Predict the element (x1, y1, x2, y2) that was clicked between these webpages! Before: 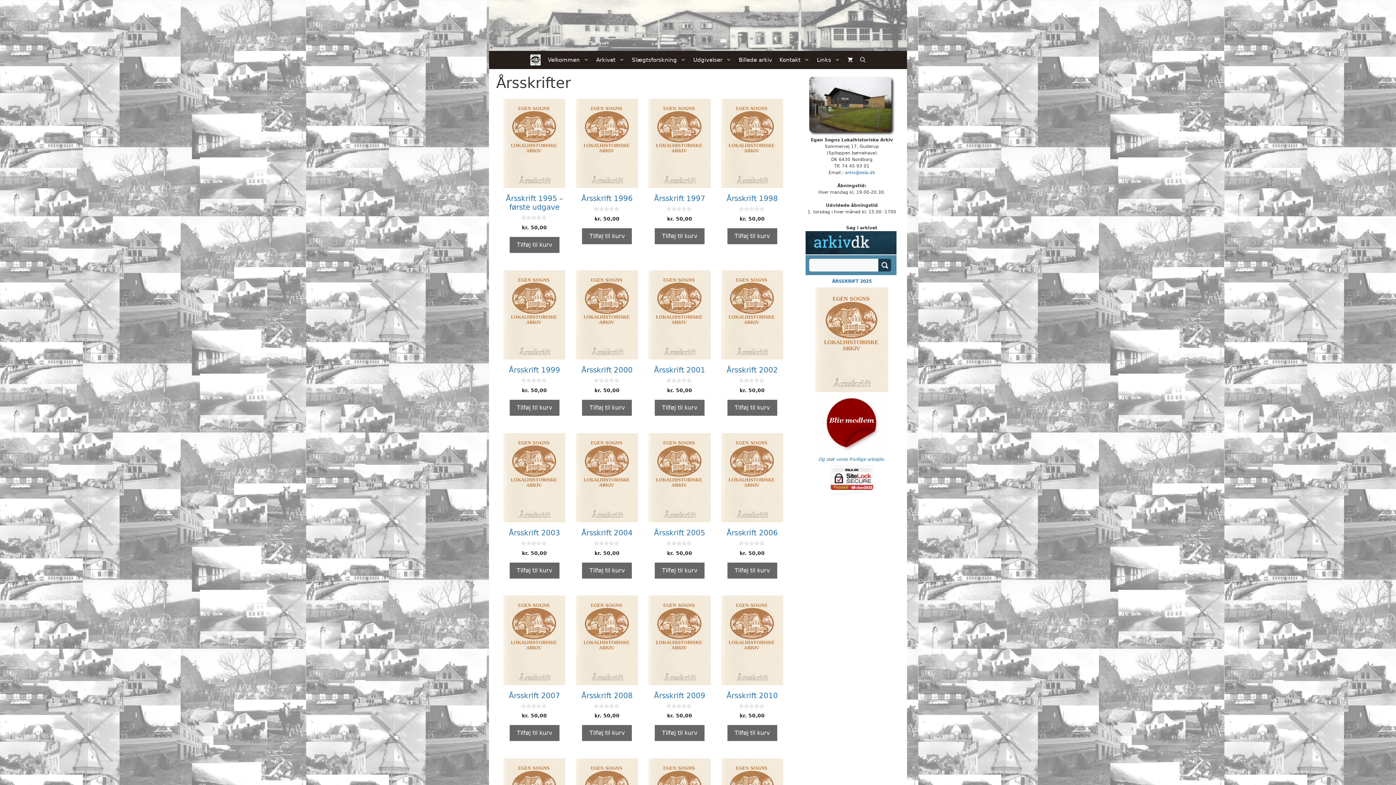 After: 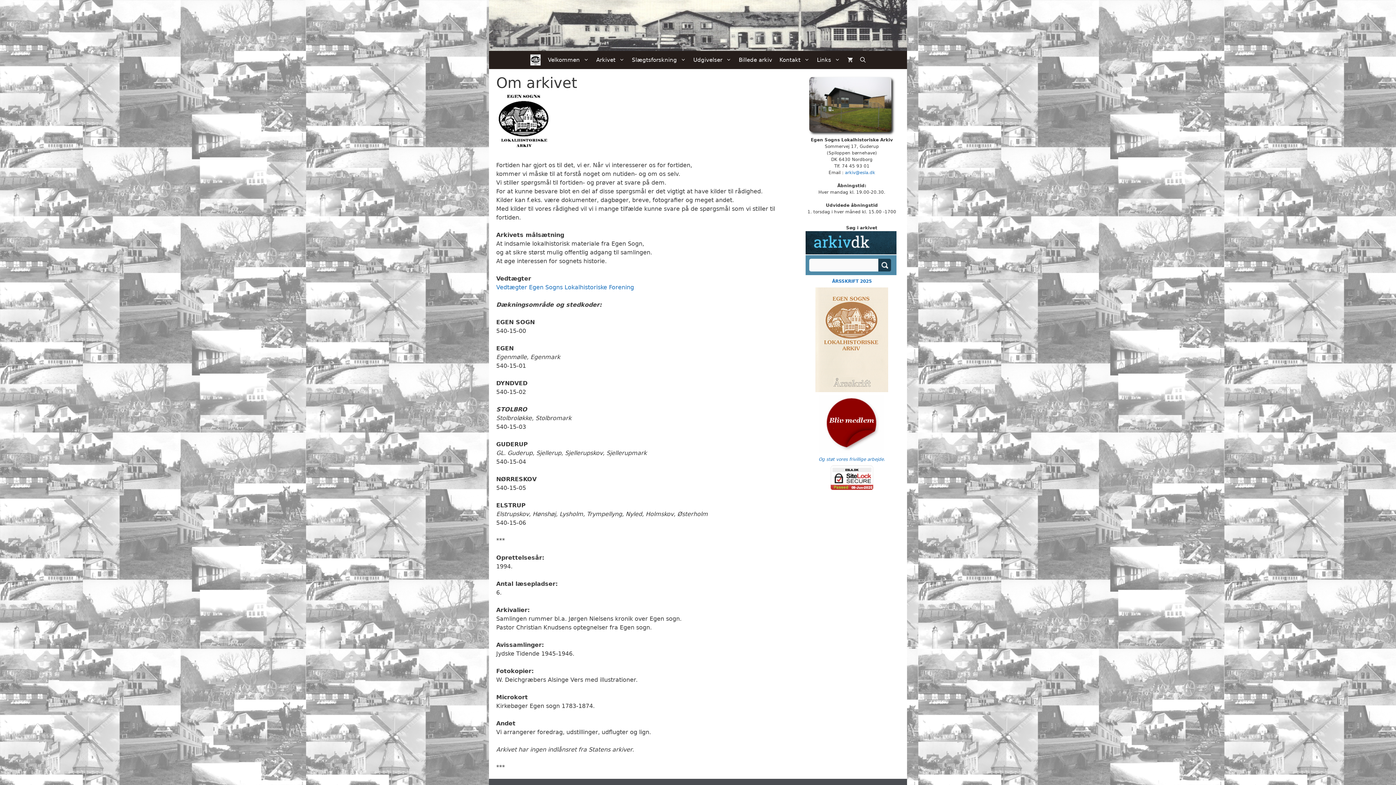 Action: bbox: (592, 50, 628, 69) label: Arkivet